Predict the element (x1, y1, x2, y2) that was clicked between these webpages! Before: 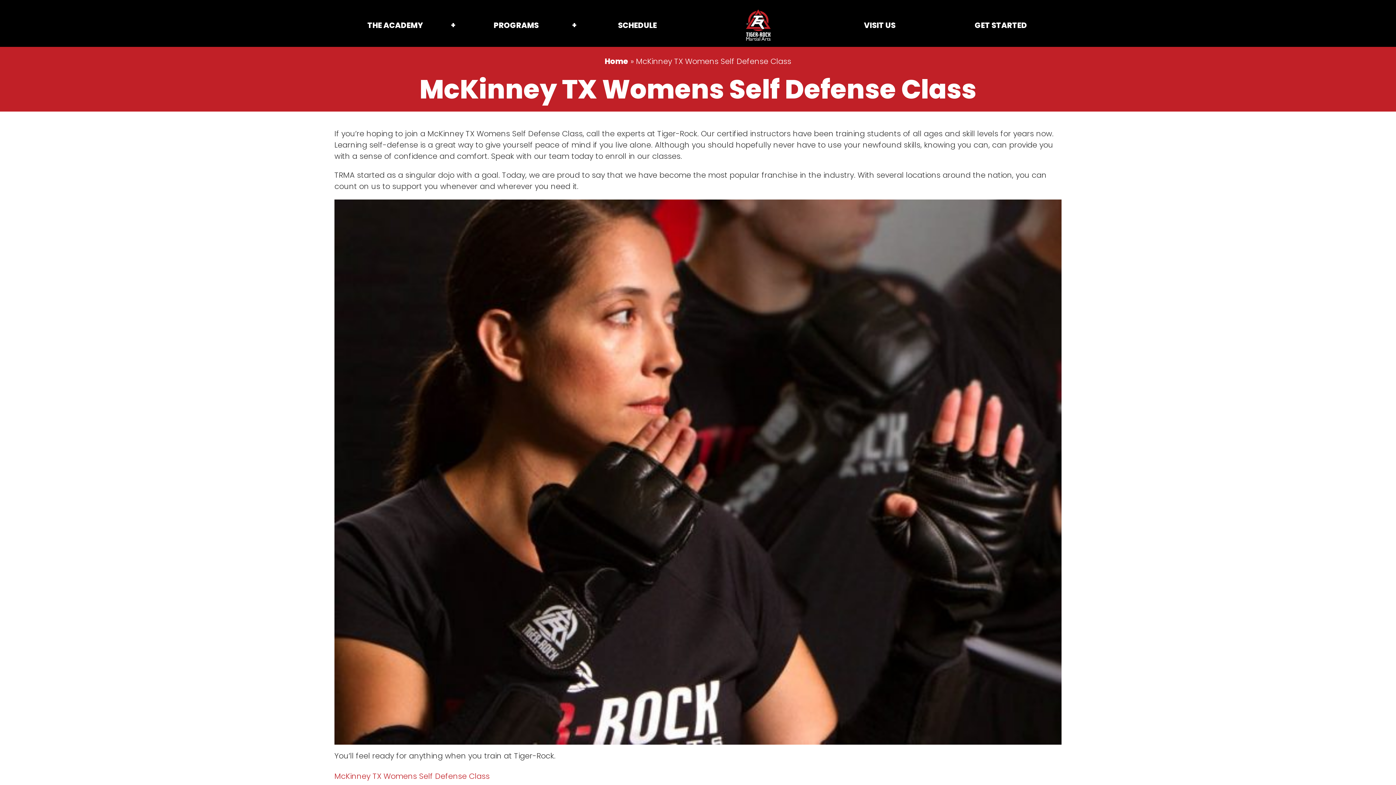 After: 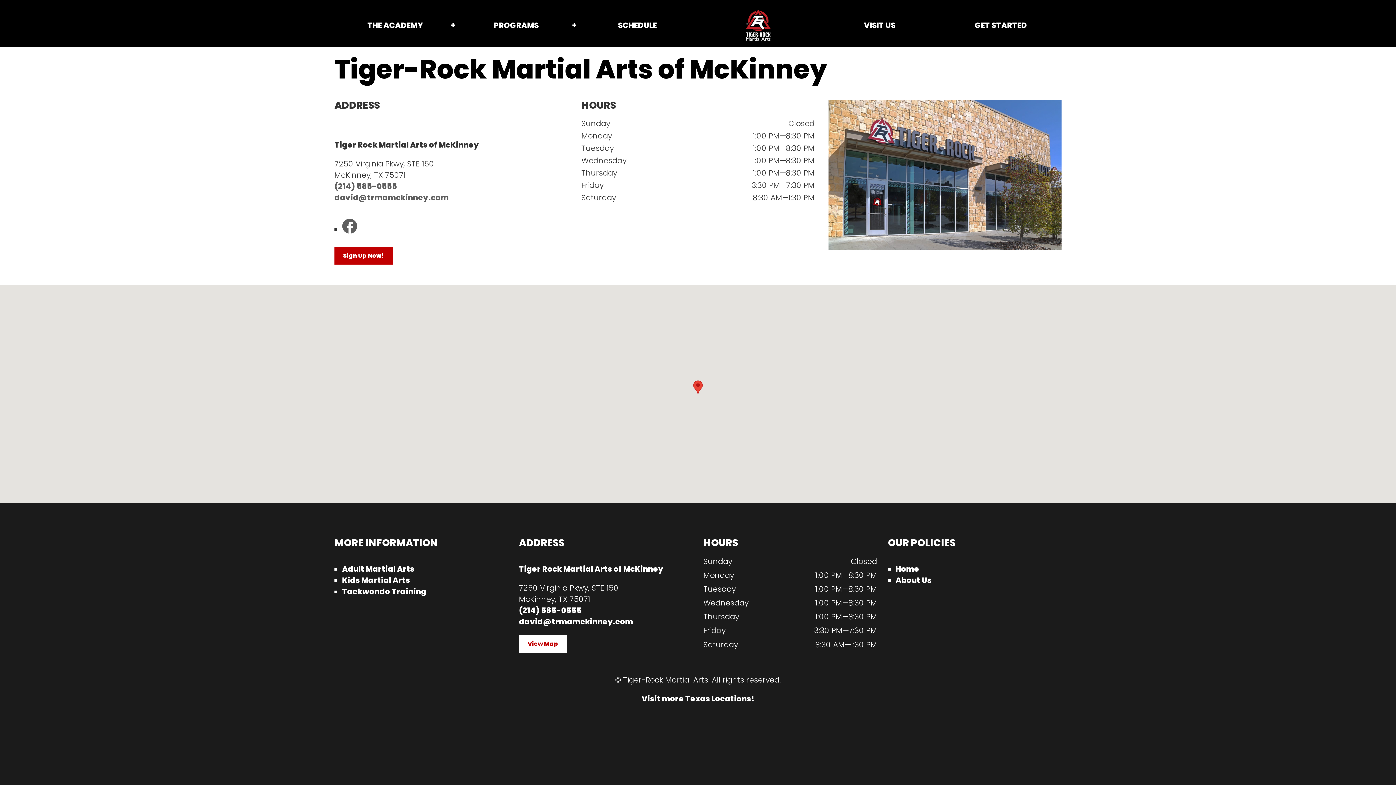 Action: bbox: (819, 15, 940, 35) label: VISIT US